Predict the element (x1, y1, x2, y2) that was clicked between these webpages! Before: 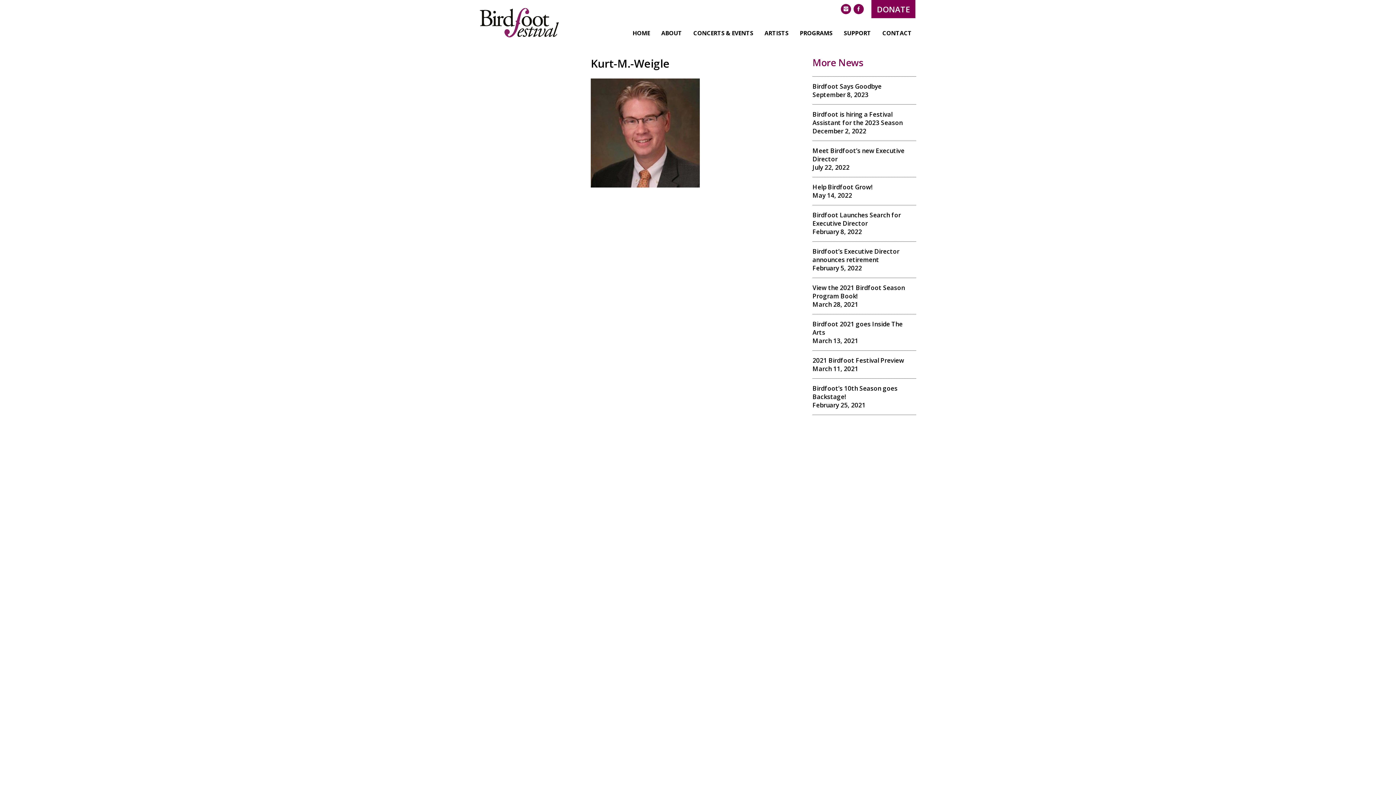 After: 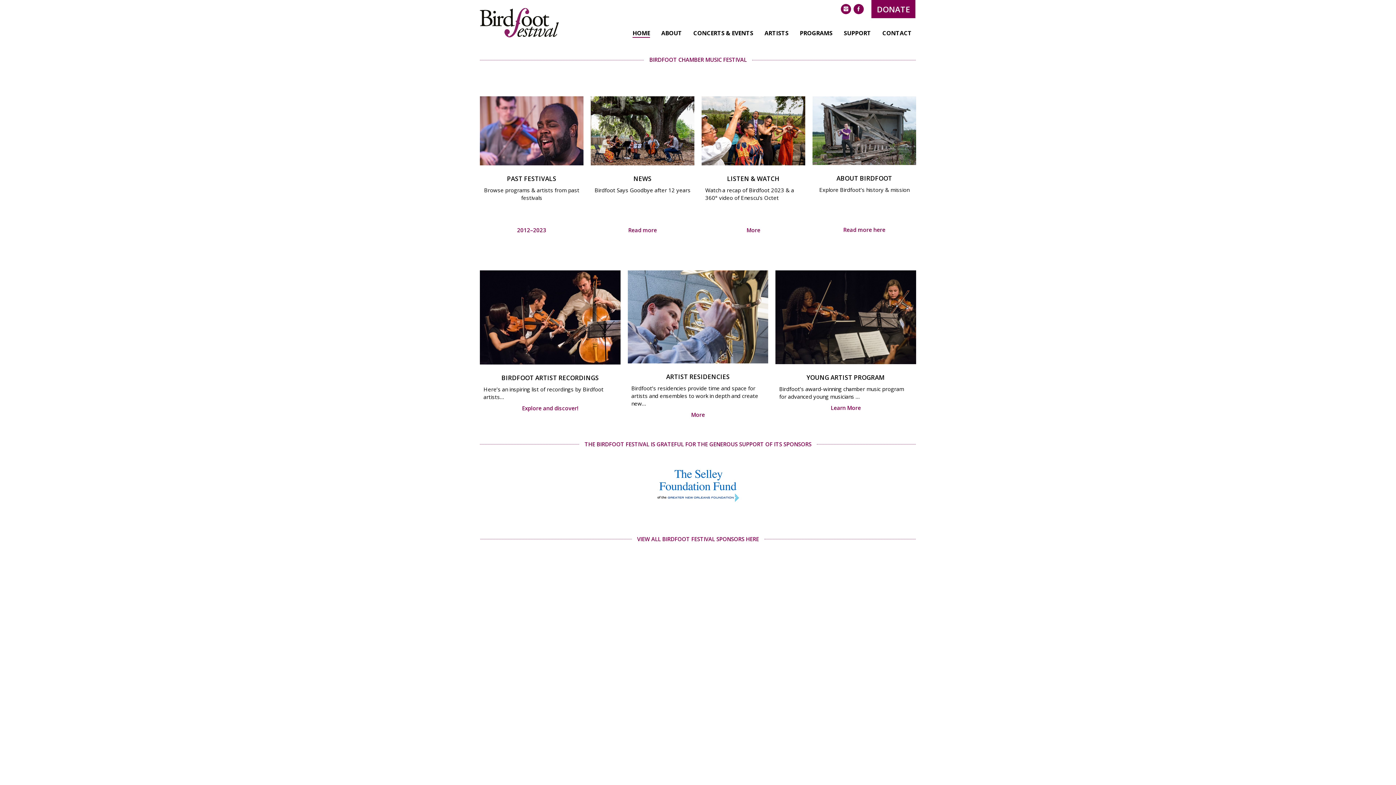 Action: bbox: (480, 7, 559, 39)